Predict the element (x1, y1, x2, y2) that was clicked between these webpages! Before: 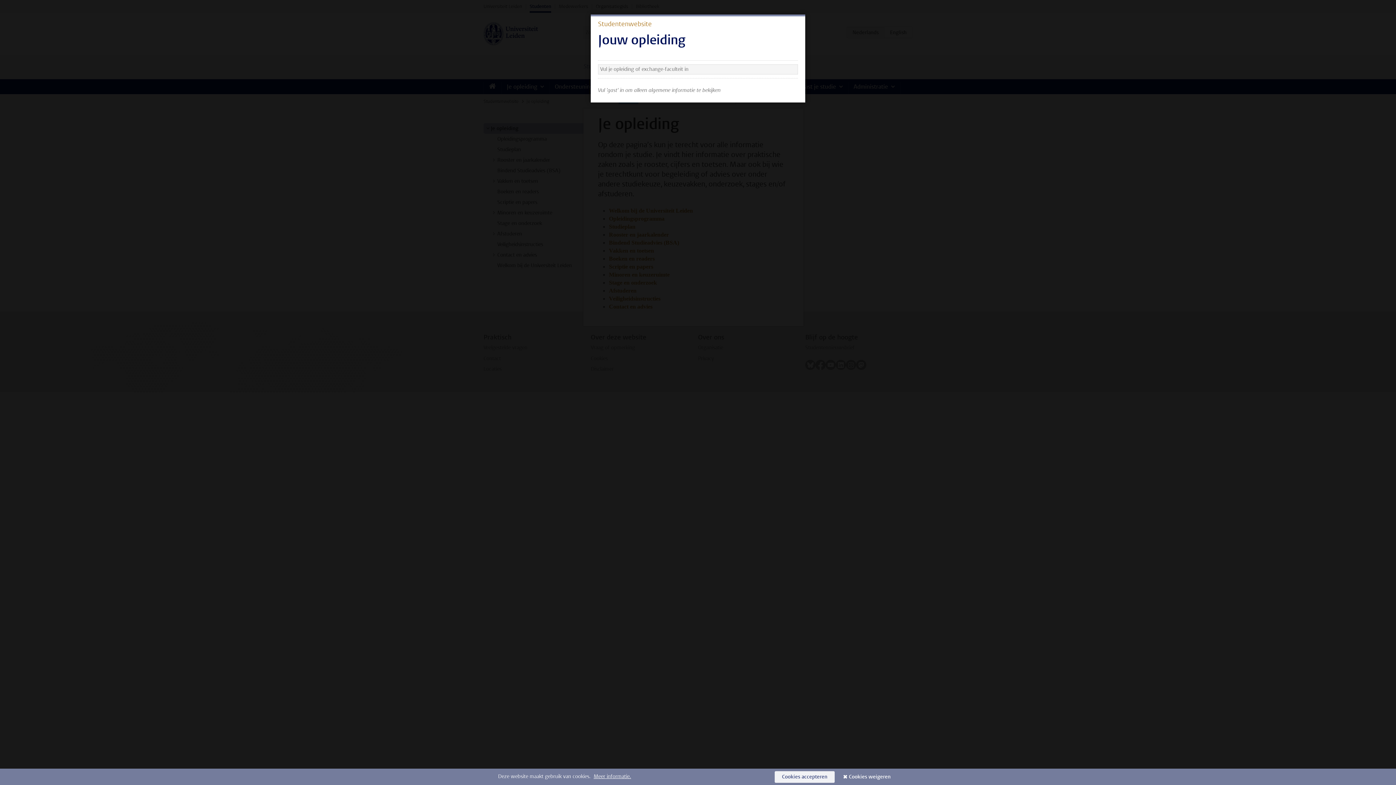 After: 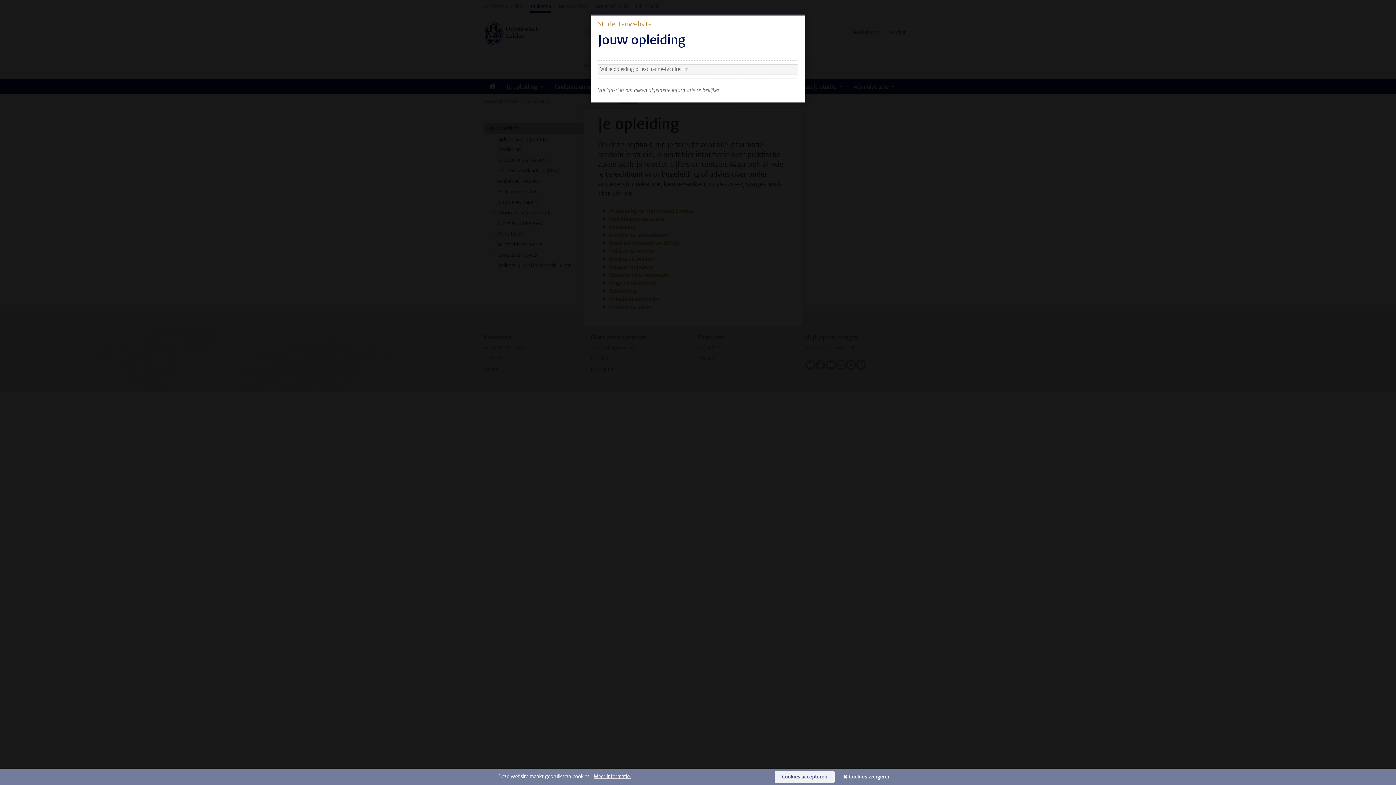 Action: label: Cookies weigeren bbox: (841, 771, 898, 783)